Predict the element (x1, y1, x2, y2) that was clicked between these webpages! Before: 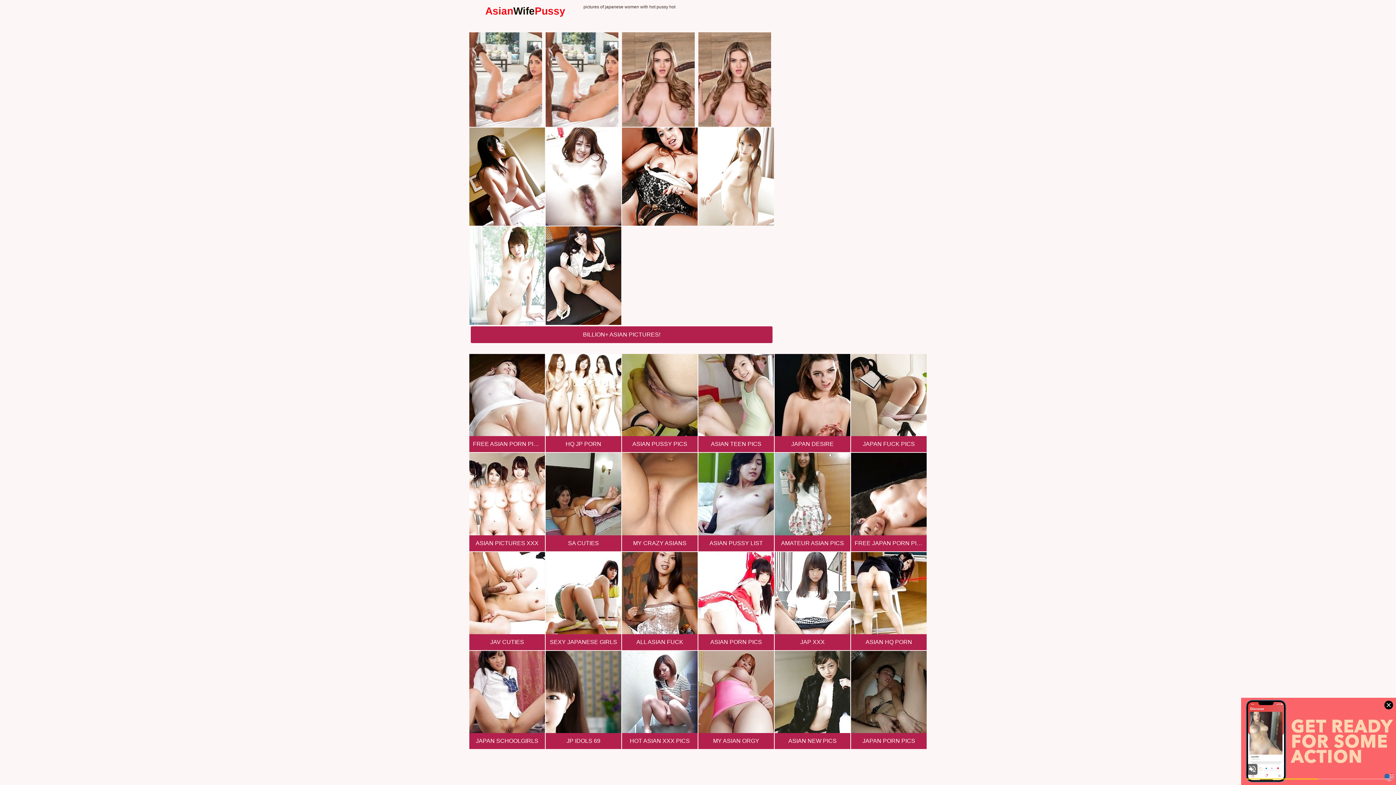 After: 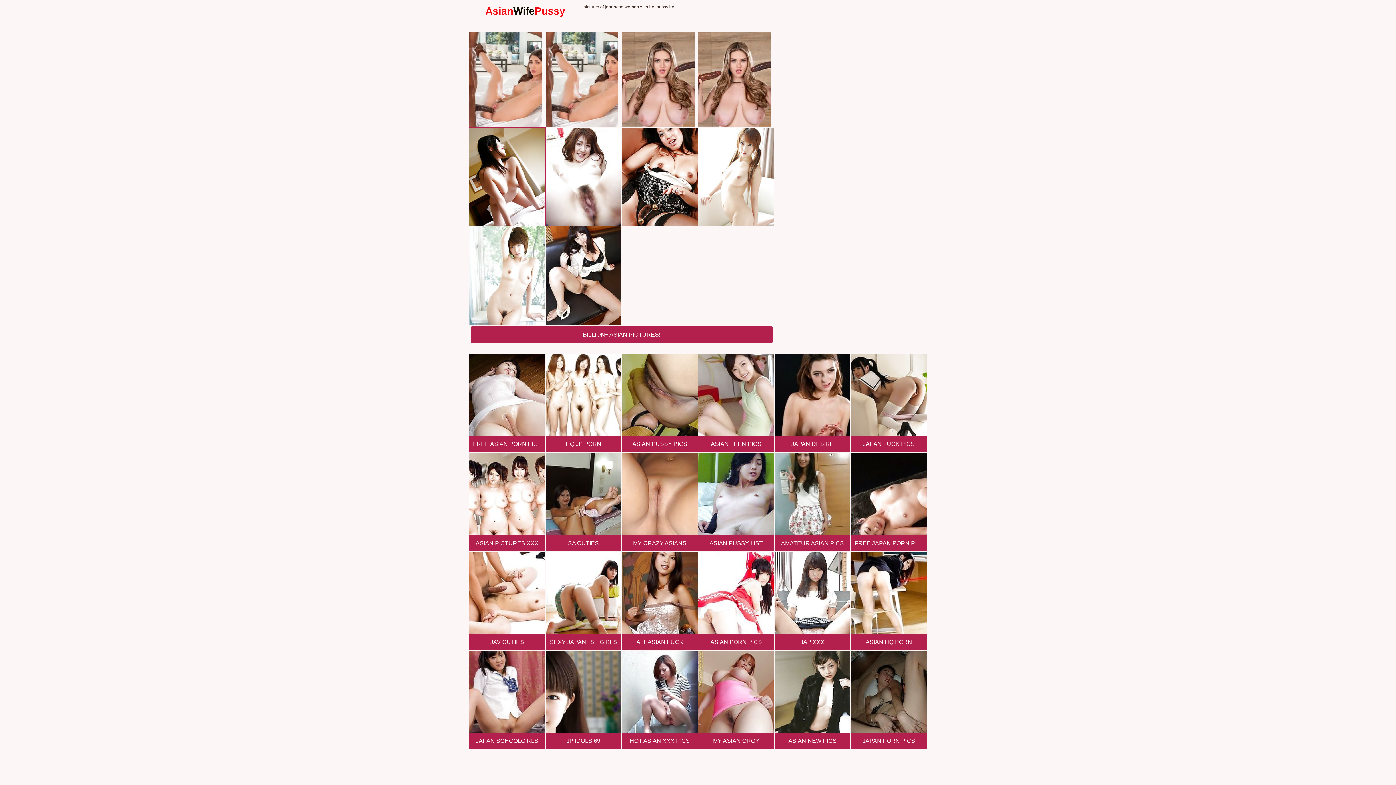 Action: bbox: (469, 127, 545, 225)